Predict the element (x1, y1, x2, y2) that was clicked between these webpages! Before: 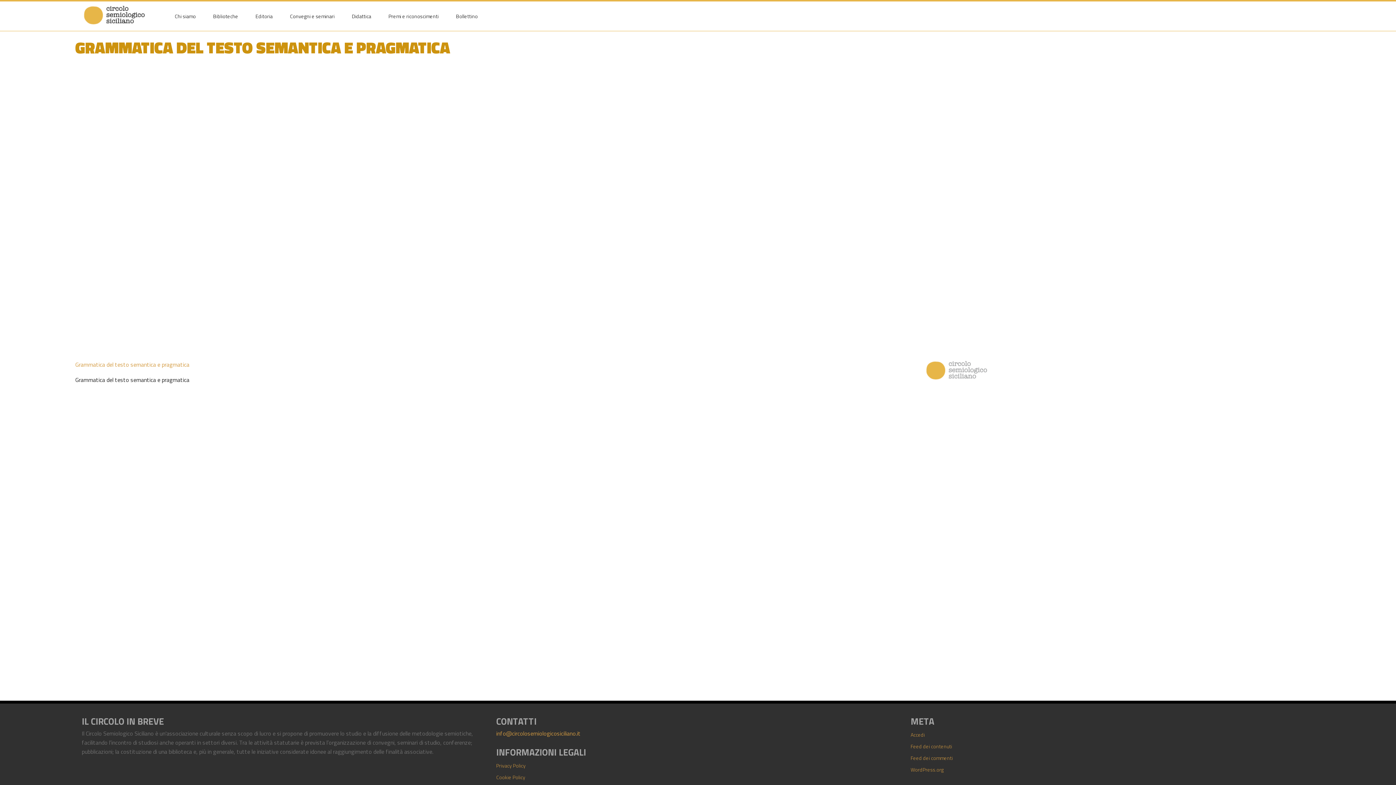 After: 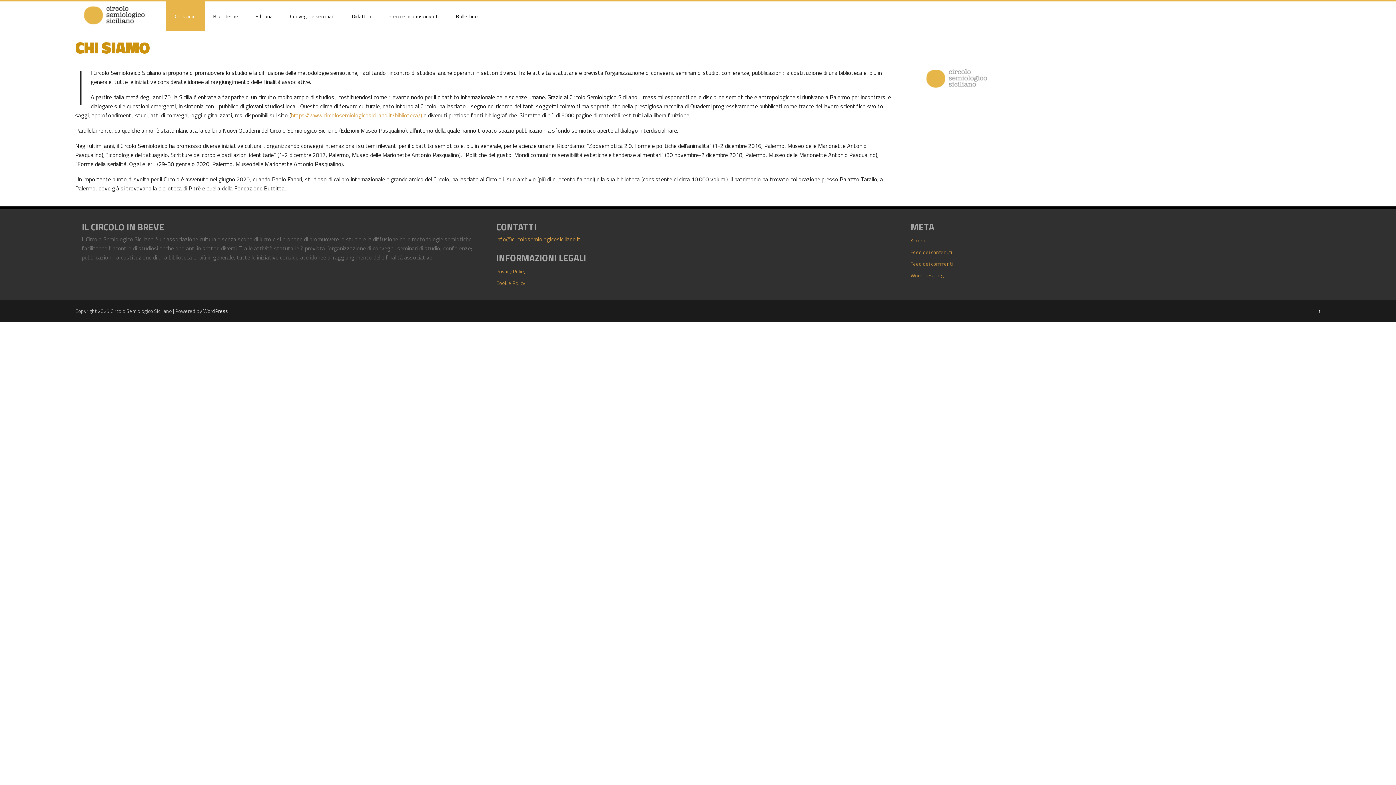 Action: label: Chi siamo bbox: (166, 1, 204, 30)